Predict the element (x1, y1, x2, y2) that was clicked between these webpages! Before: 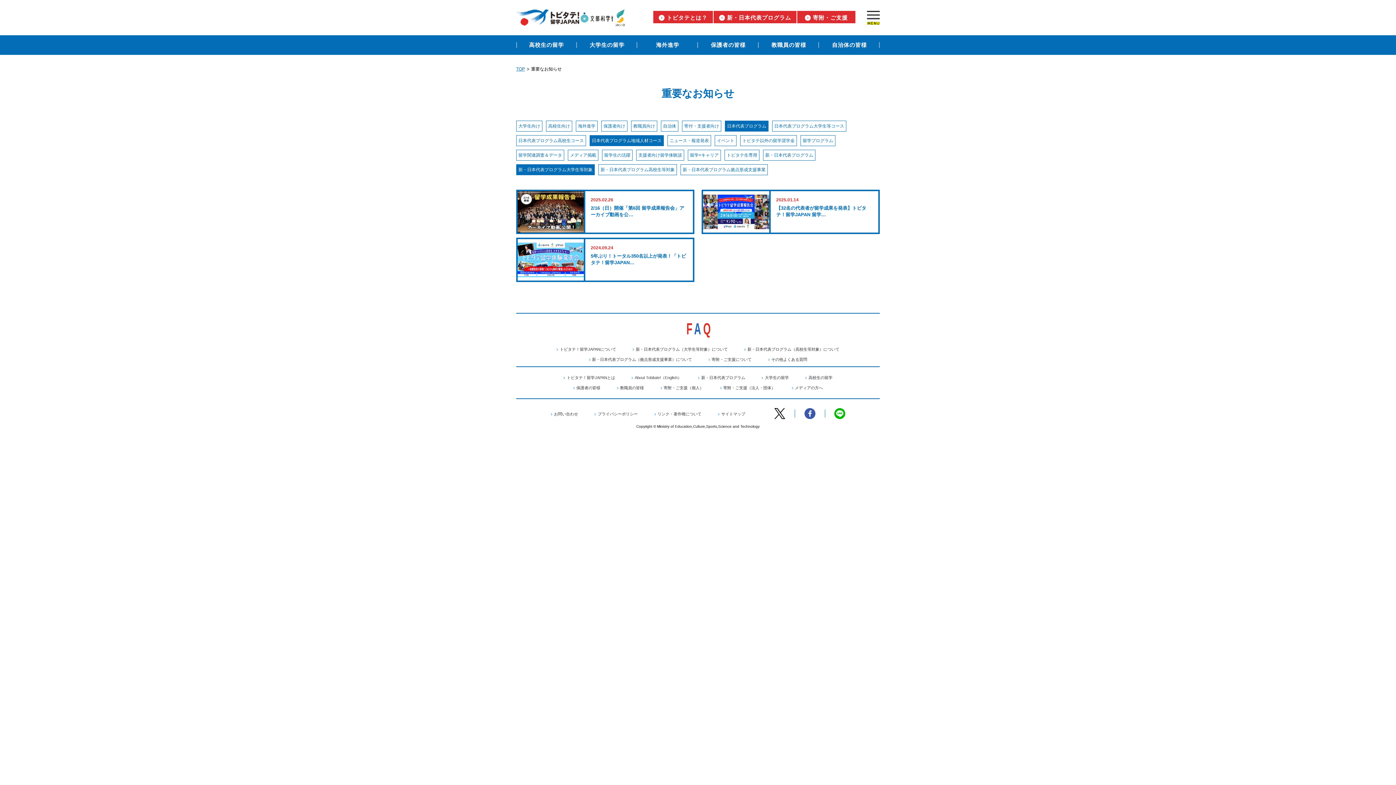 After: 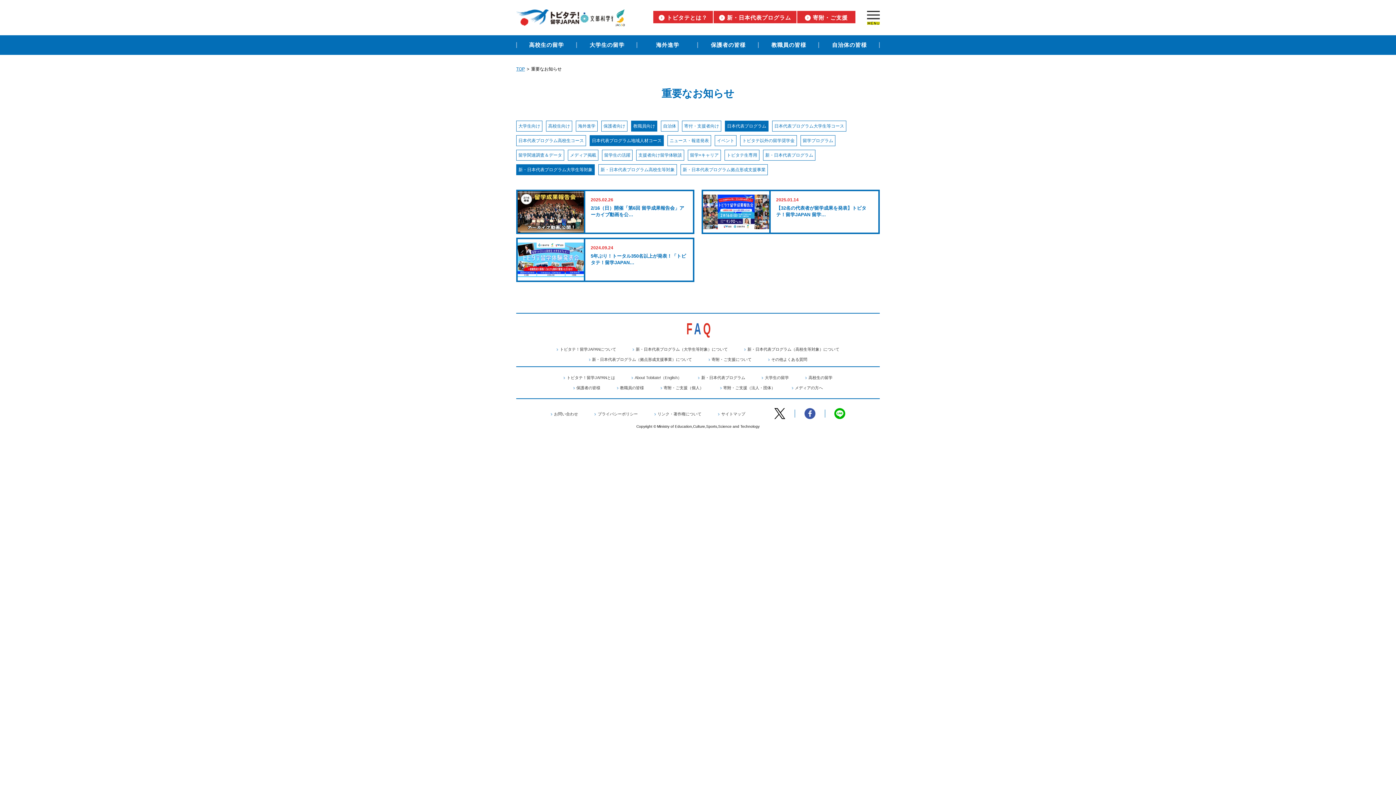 Action: label: 教職員向け bbox: (633, 123, 655, 129)